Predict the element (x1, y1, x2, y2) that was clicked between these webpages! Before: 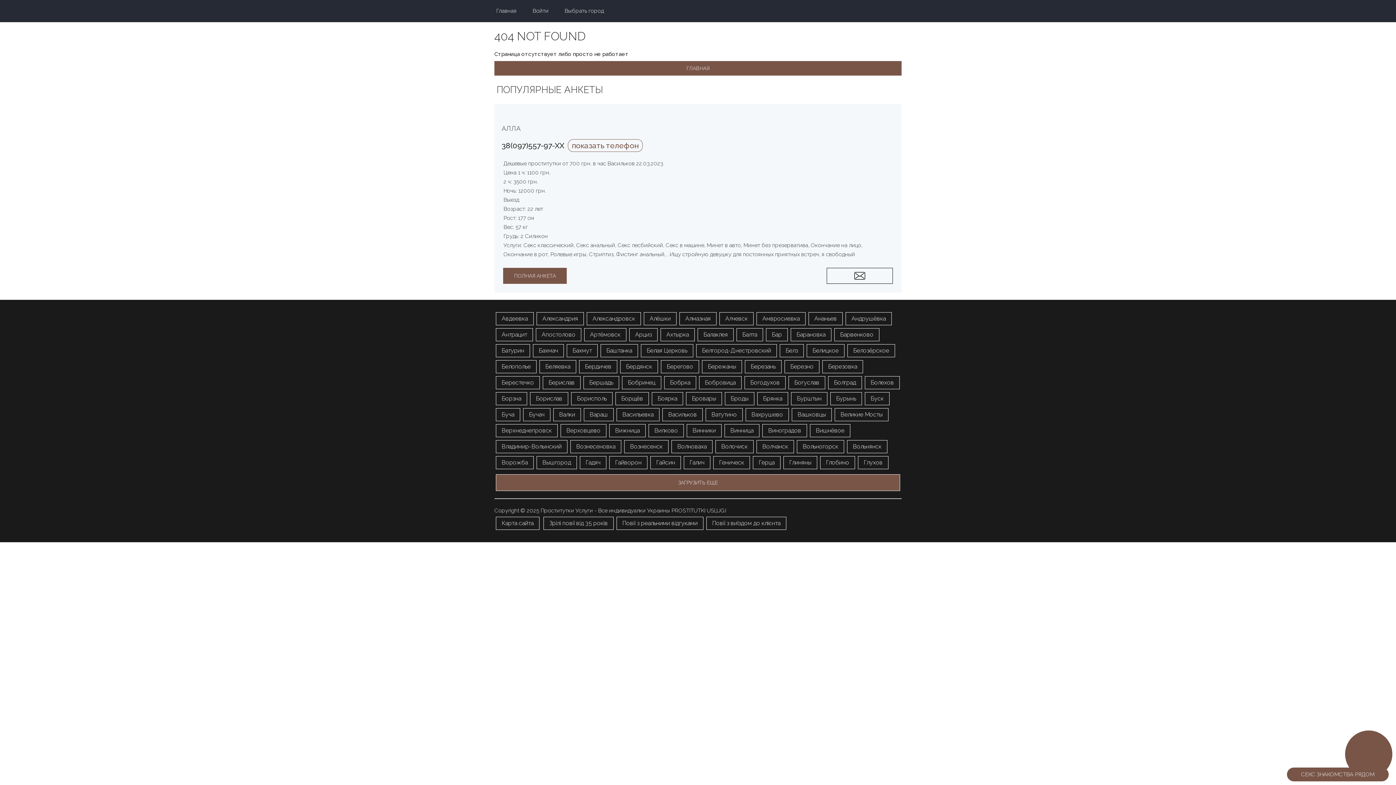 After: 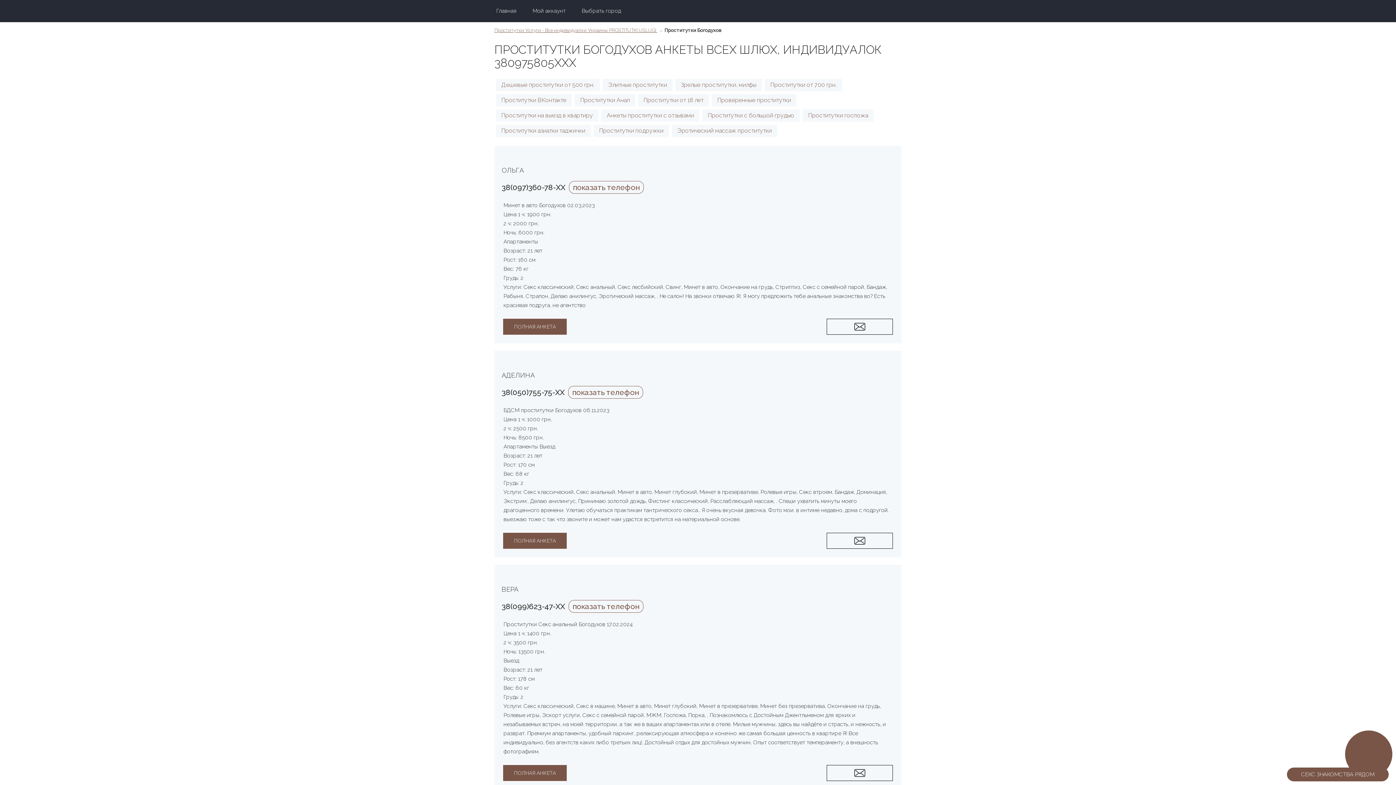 Action: label: Богодухов bbox: (744, 376, 785, 389)